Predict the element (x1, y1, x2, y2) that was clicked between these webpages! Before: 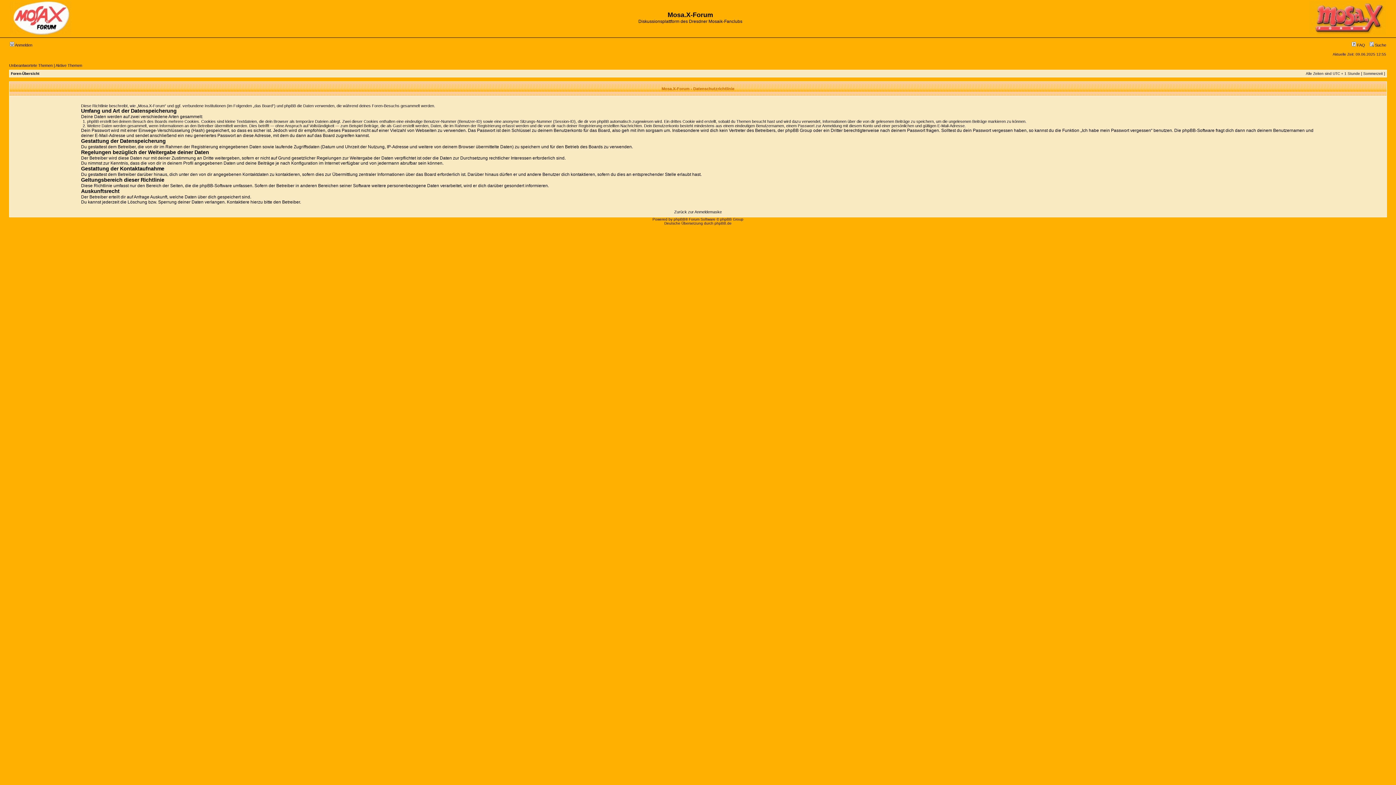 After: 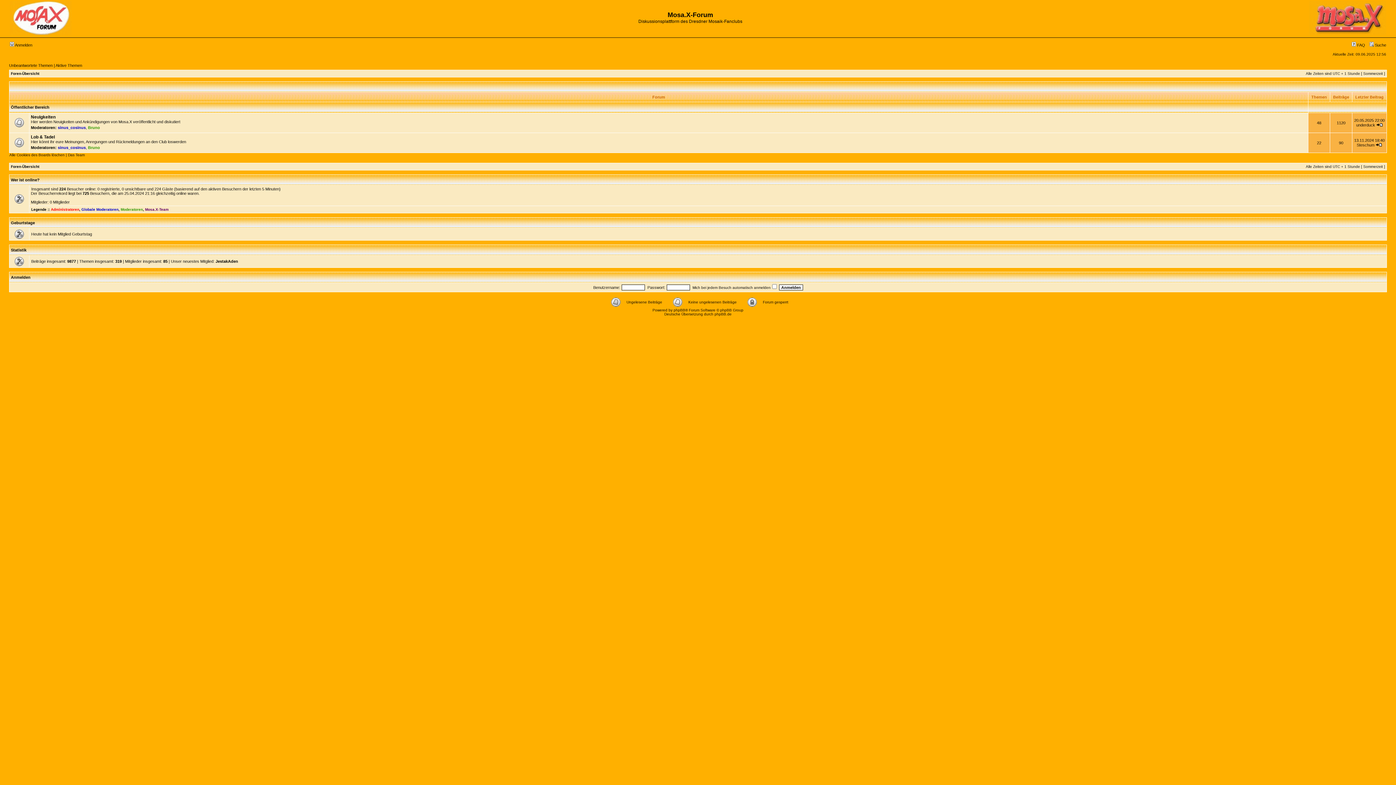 Action: bbox: (10, 71, 39, 75) label: Foren-Übersicht